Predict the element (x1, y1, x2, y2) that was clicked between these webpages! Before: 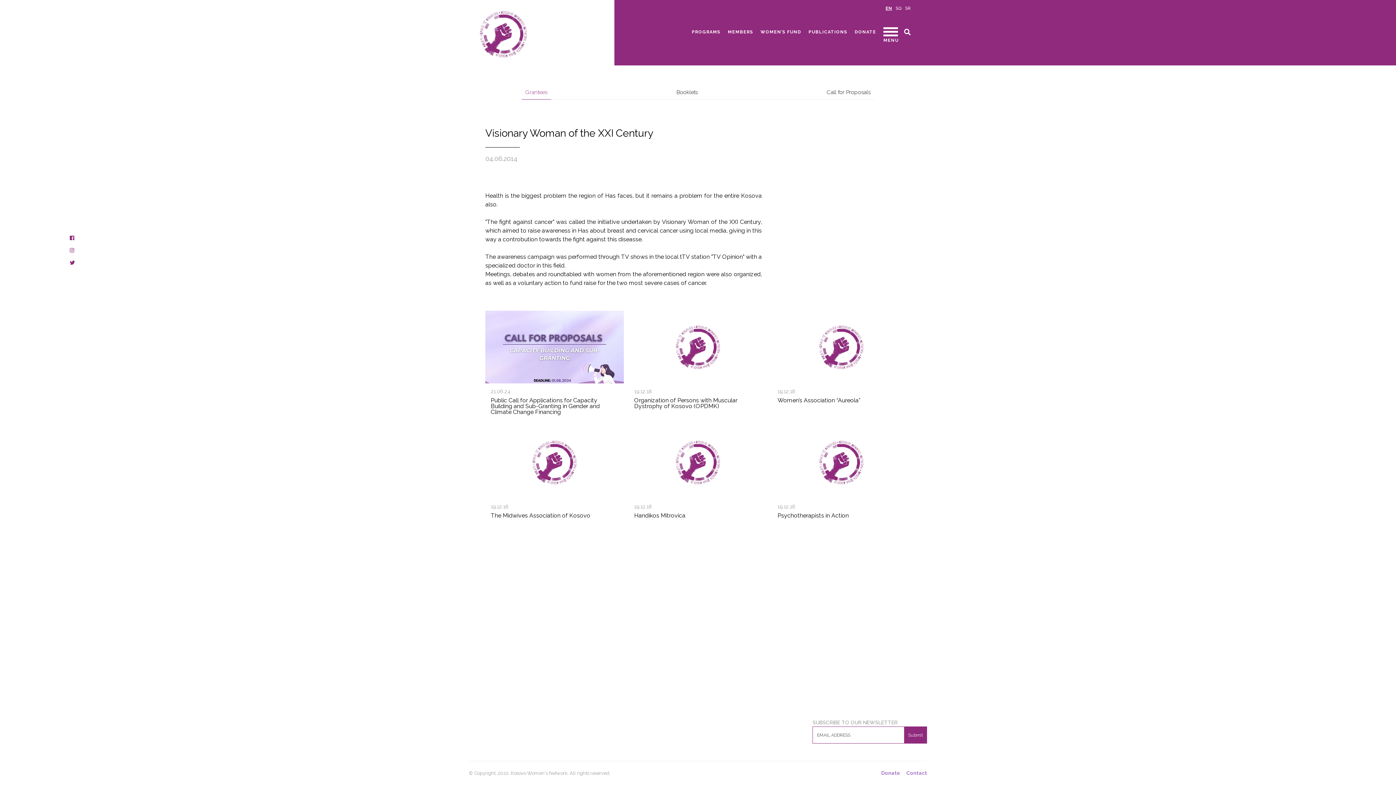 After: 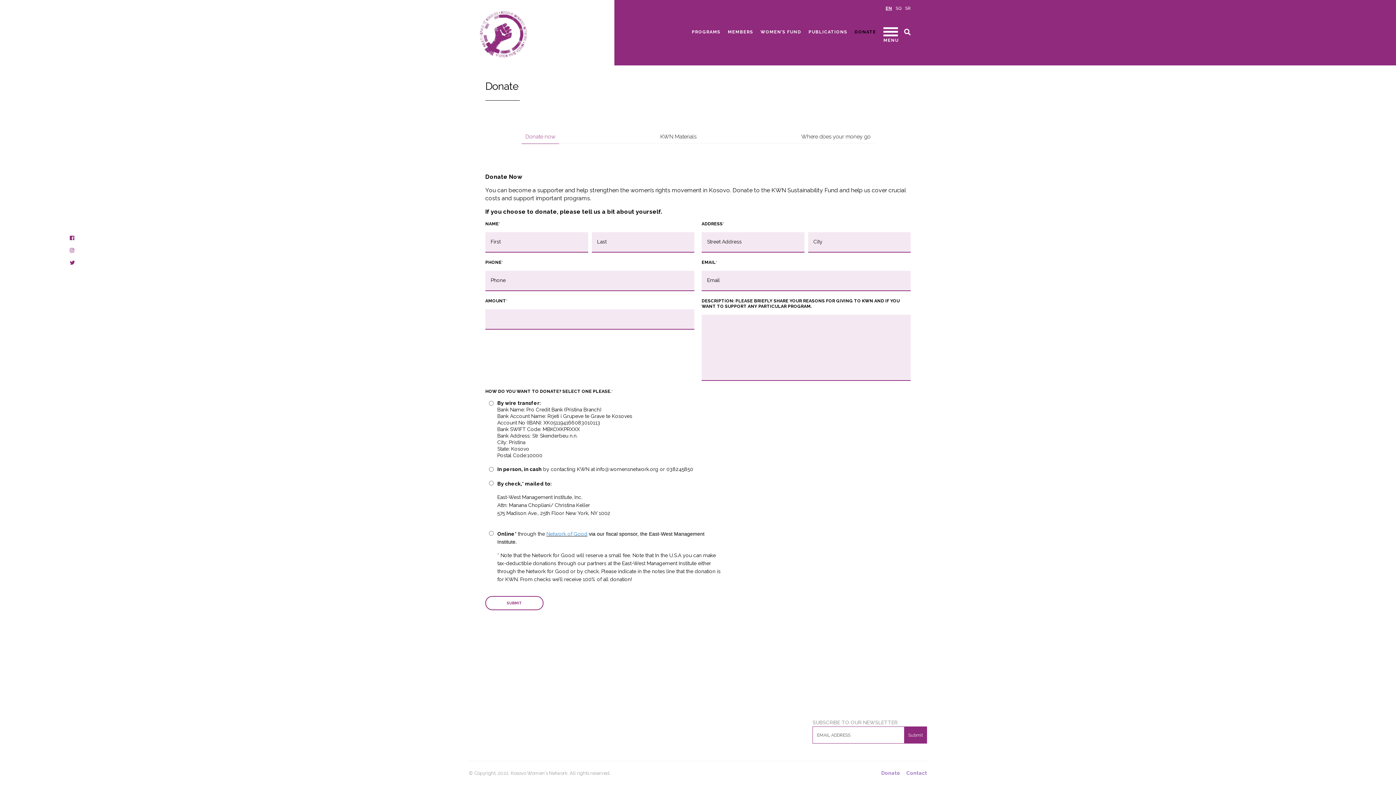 Action: label: DONATE bbox: (854, 29, 876, 34)